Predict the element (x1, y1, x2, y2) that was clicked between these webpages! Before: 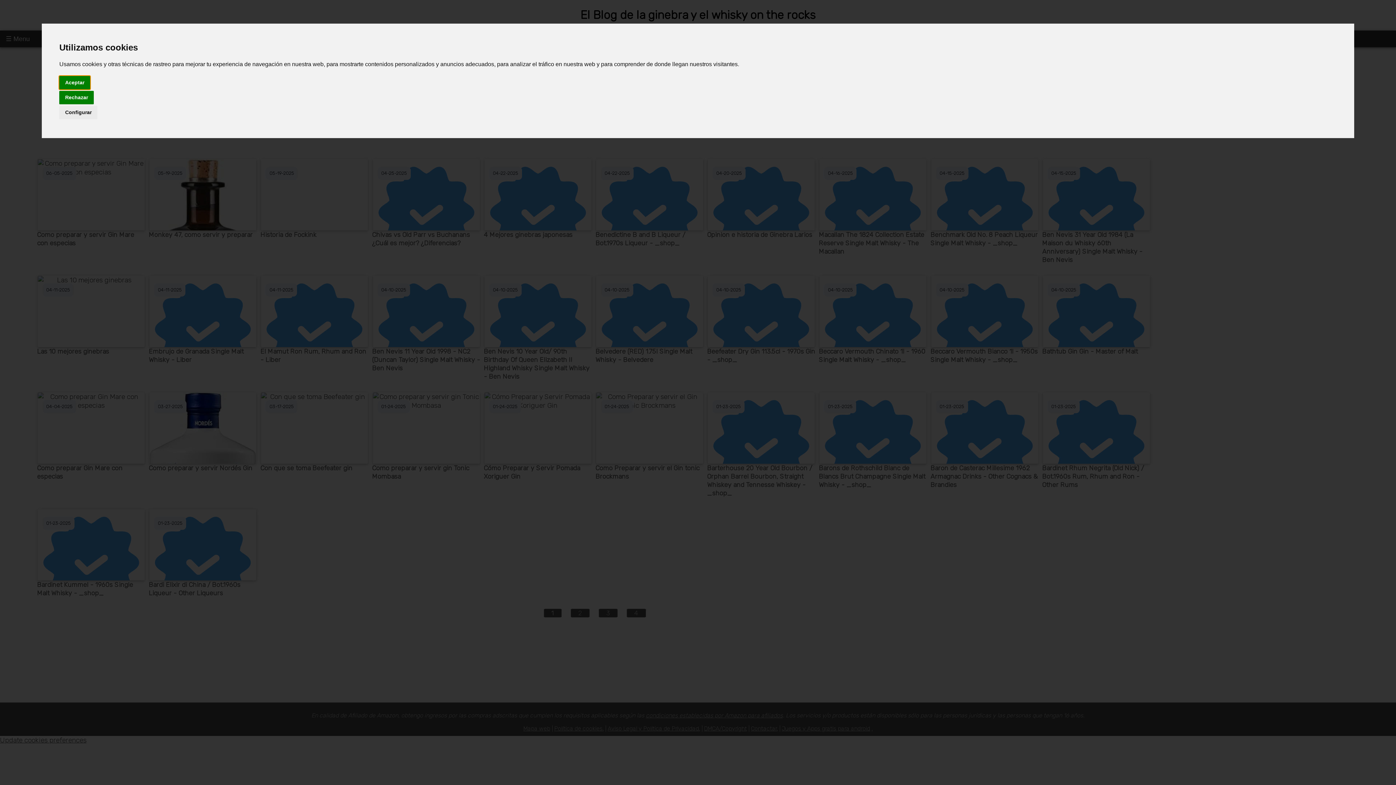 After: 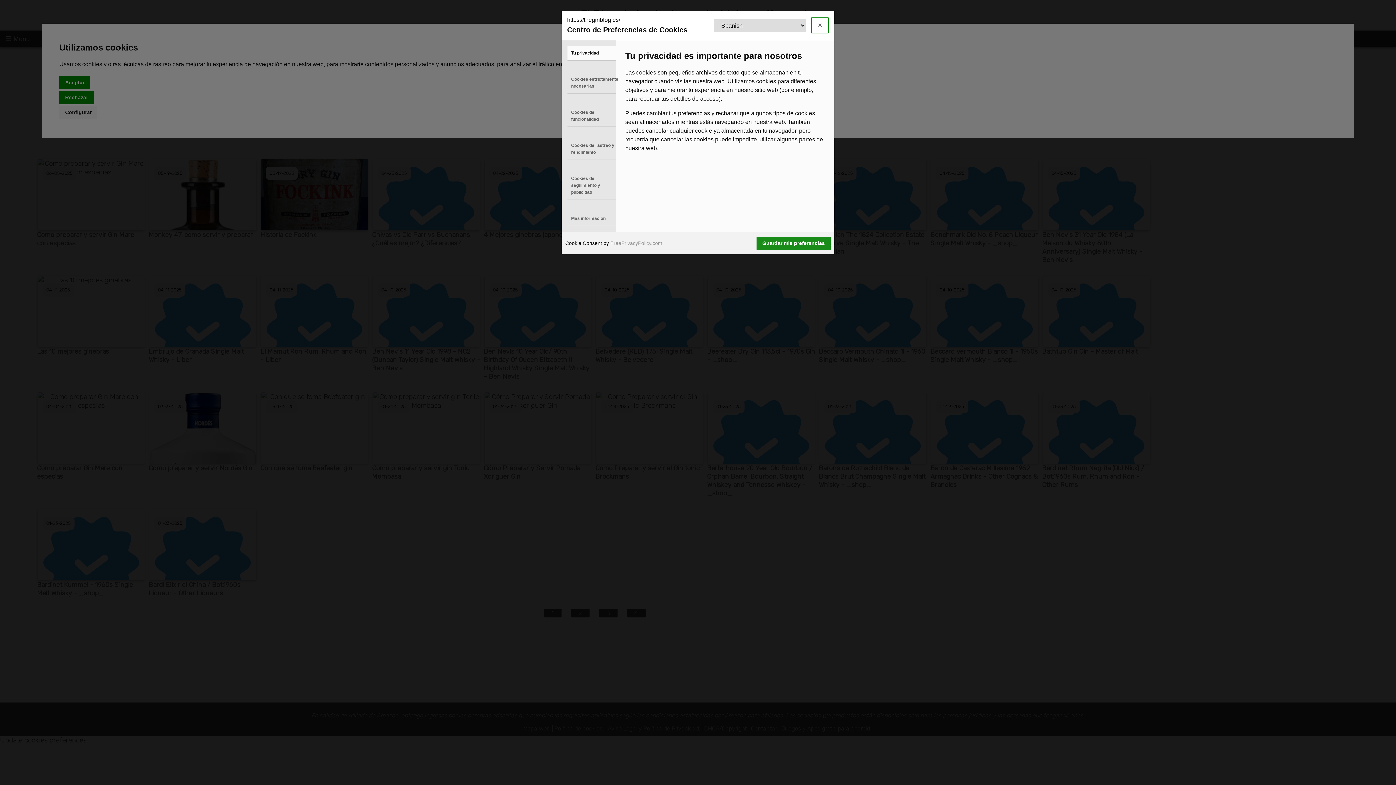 Action: label: Configurar bbox: (59, 105, 97, 119)